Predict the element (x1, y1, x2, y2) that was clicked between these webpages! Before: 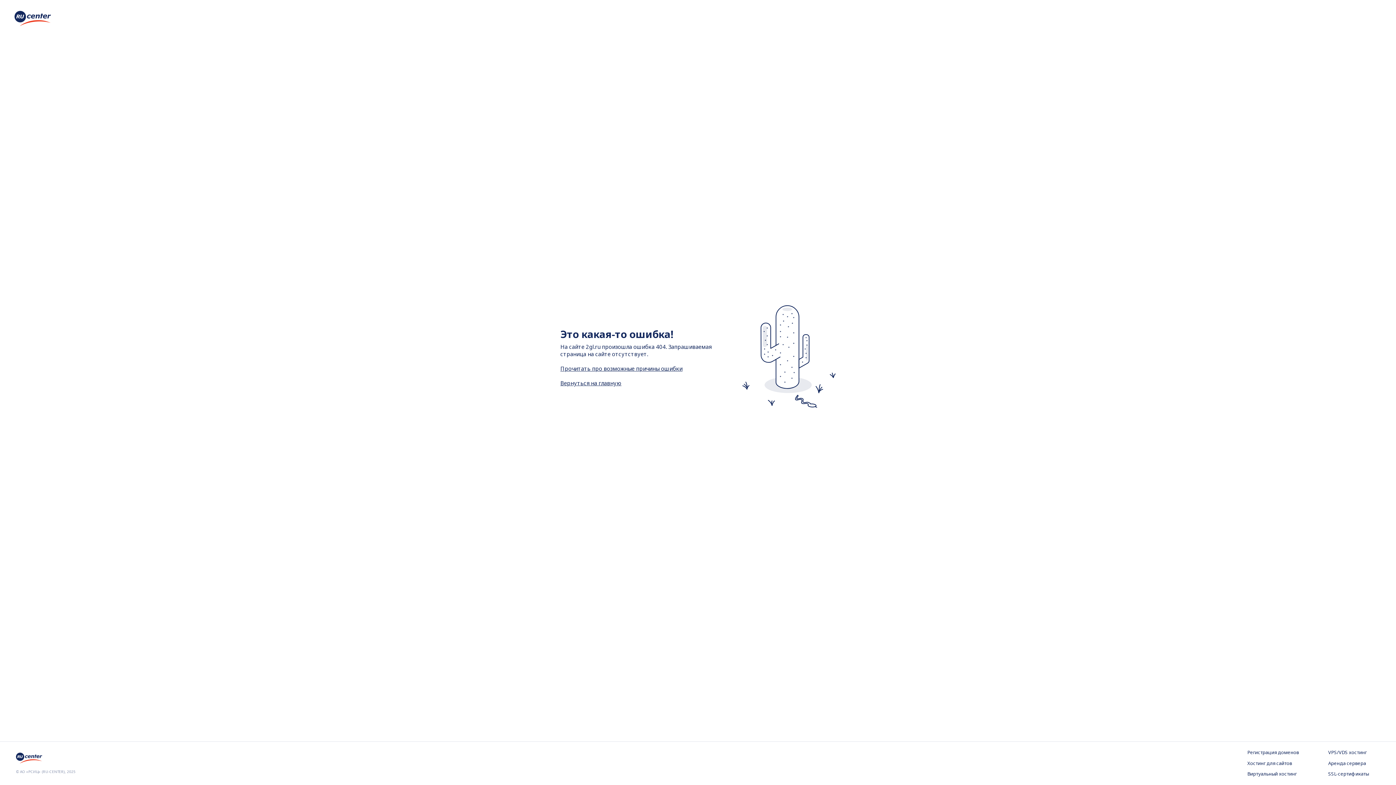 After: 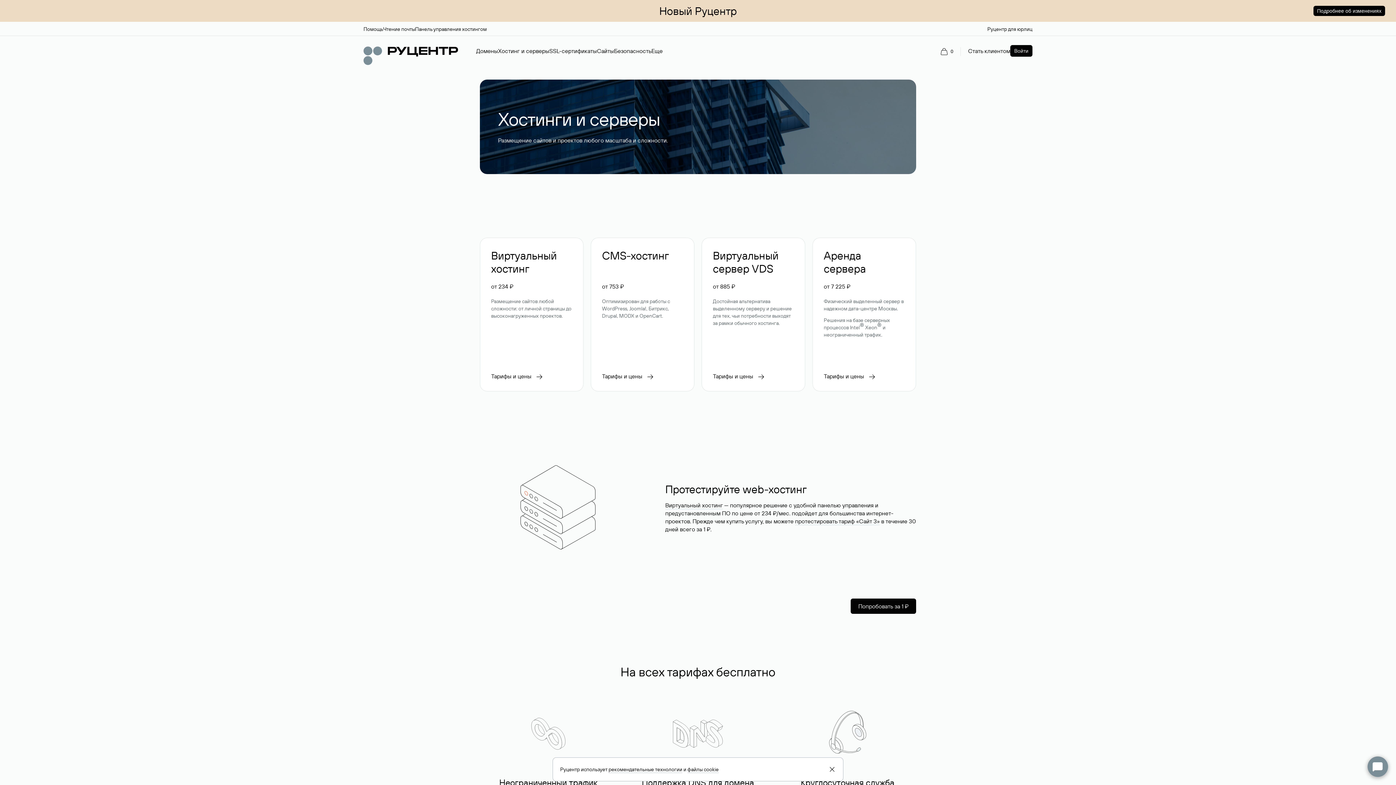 Action: label: Хостинг для сайтов bbox: (1247, 760, 1299, 767)